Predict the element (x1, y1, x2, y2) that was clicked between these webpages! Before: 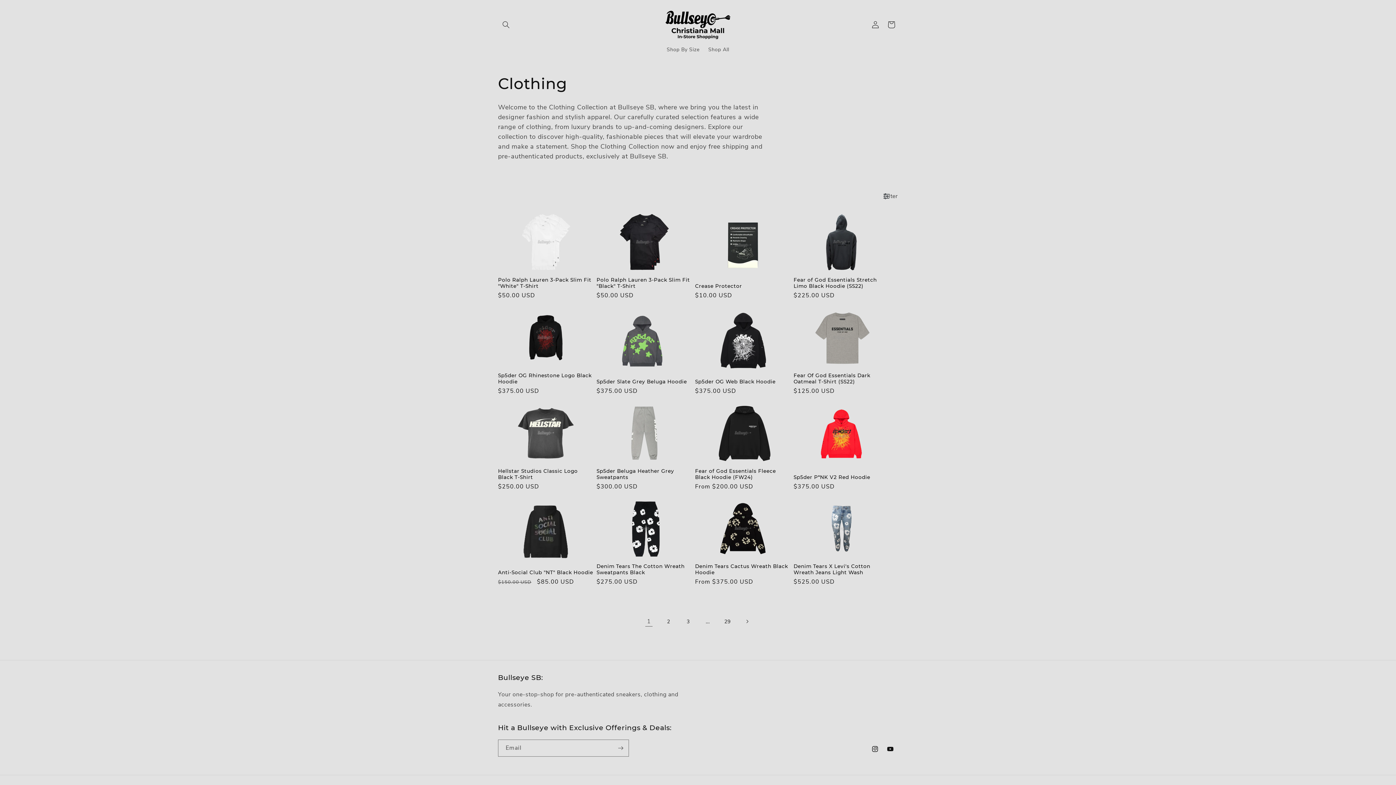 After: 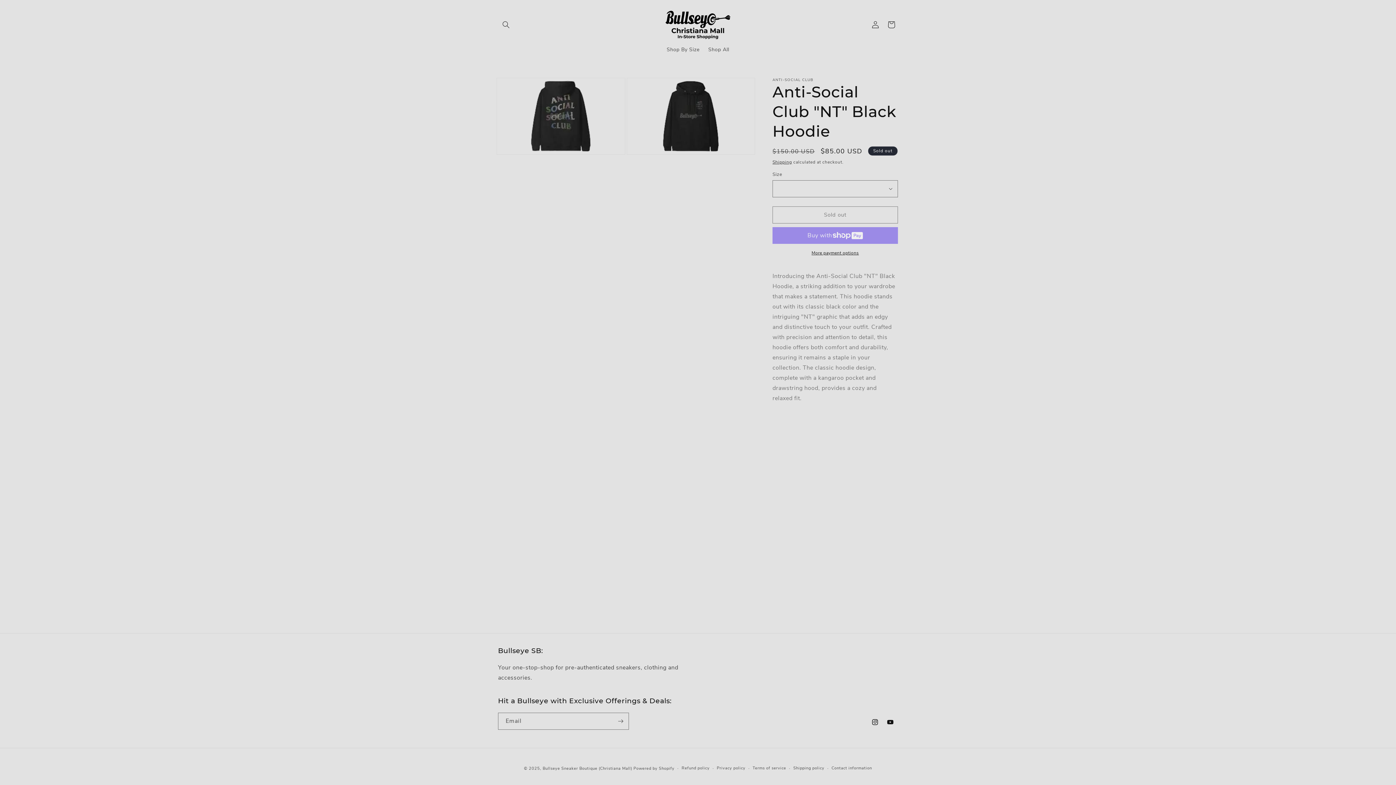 Action: bbox: (498, 569, 593, 576) label: Anti-Social Club "NT" Black Hoodie